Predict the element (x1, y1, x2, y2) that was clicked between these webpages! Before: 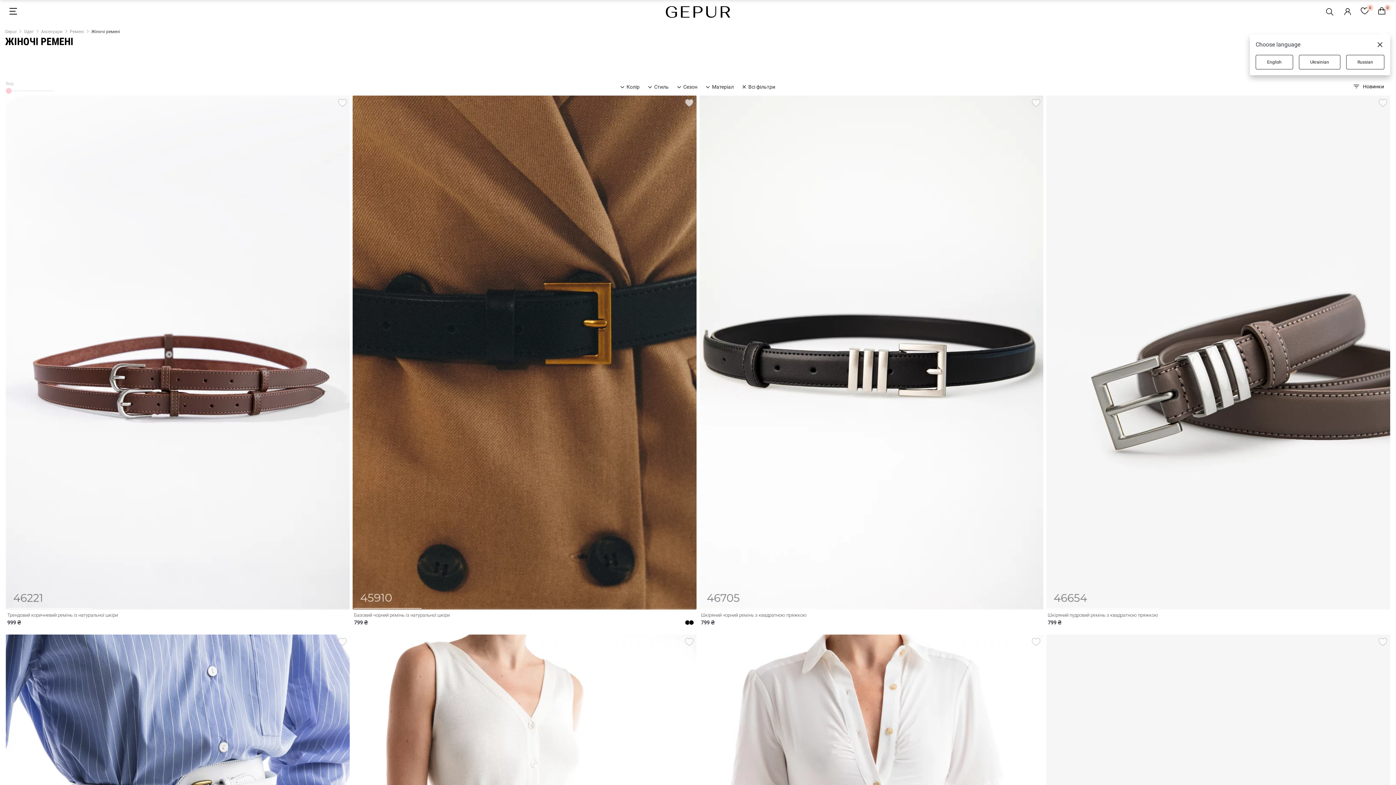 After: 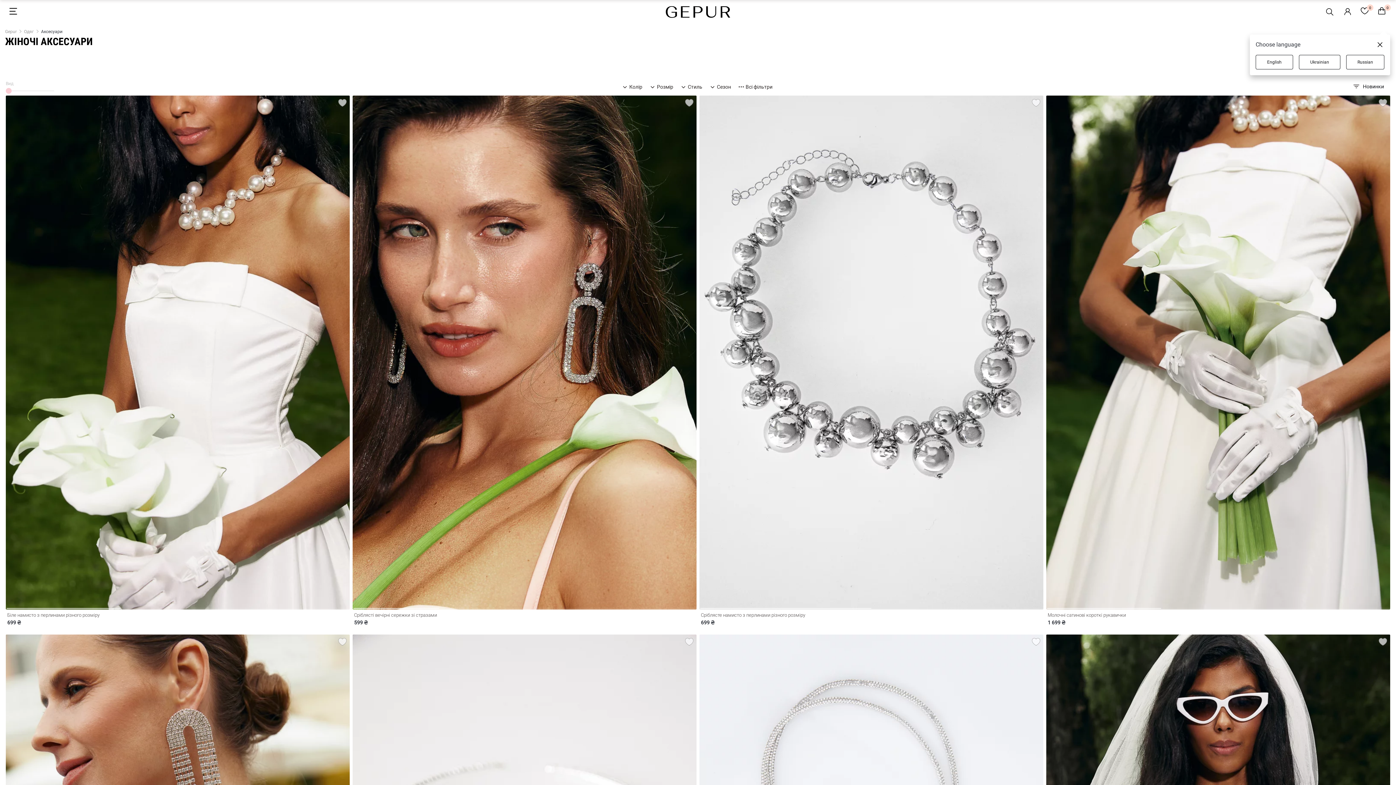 Action: bbox: (41, 29, 62, 34) label: Аксесуари